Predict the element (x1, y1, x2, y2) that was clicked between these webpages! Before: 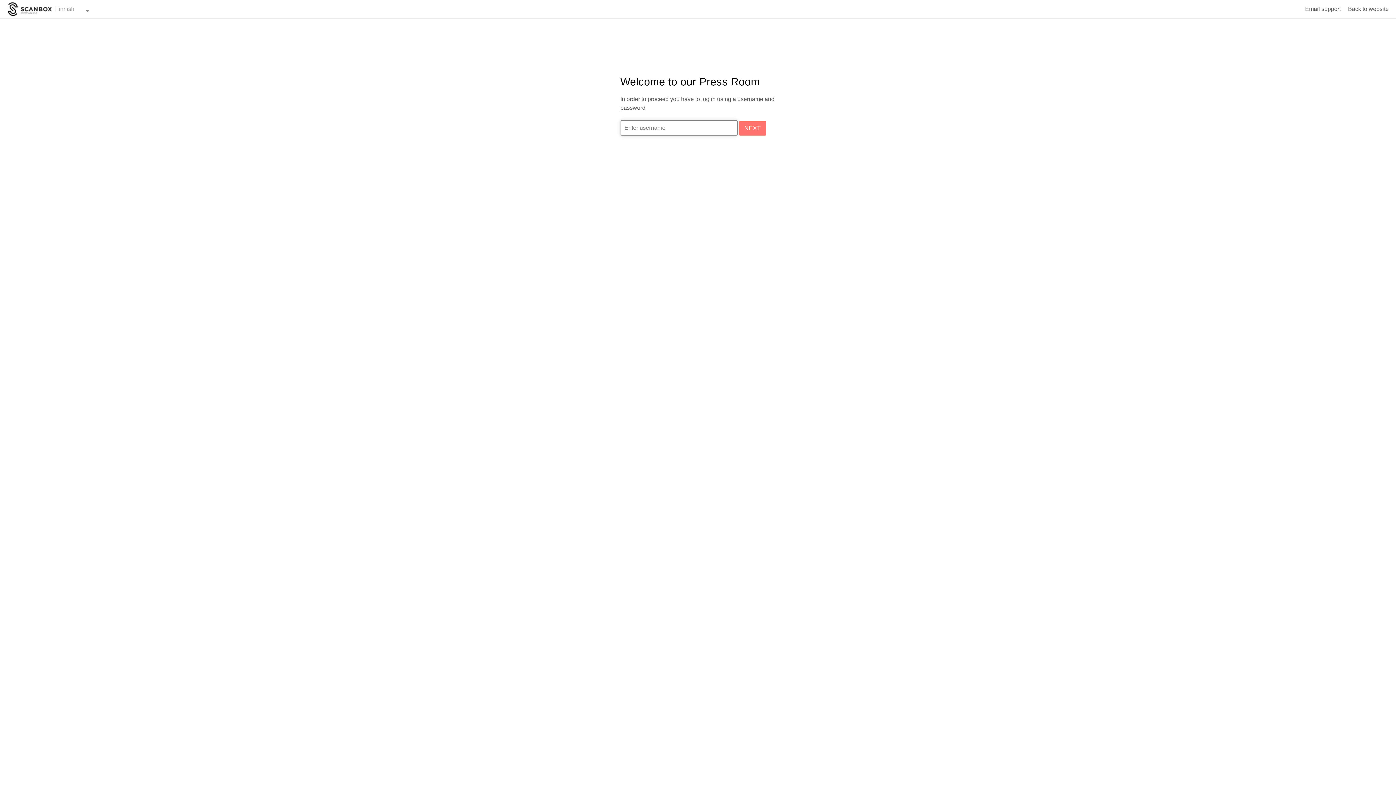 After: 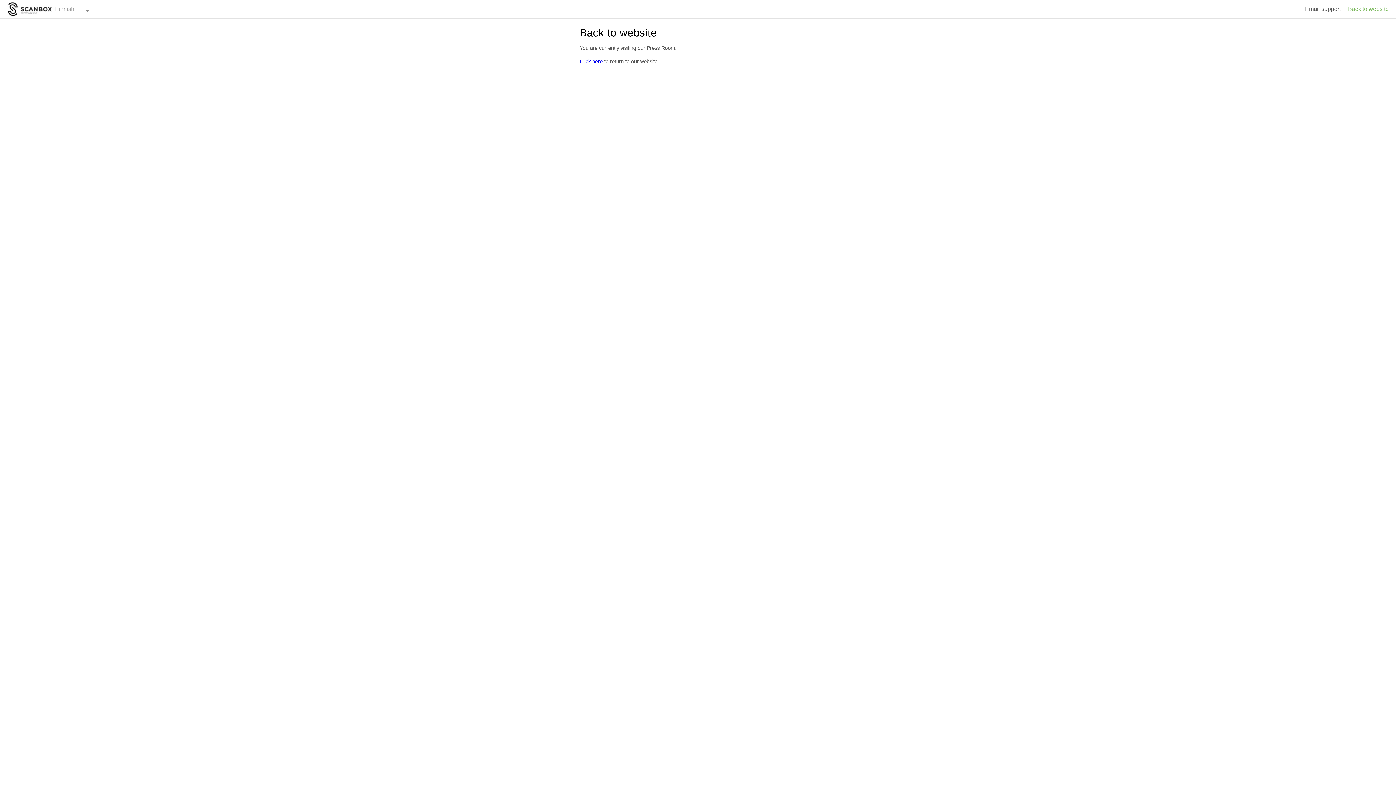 Action: label: Back to website bbox: (1344, 0, 1392, 18)